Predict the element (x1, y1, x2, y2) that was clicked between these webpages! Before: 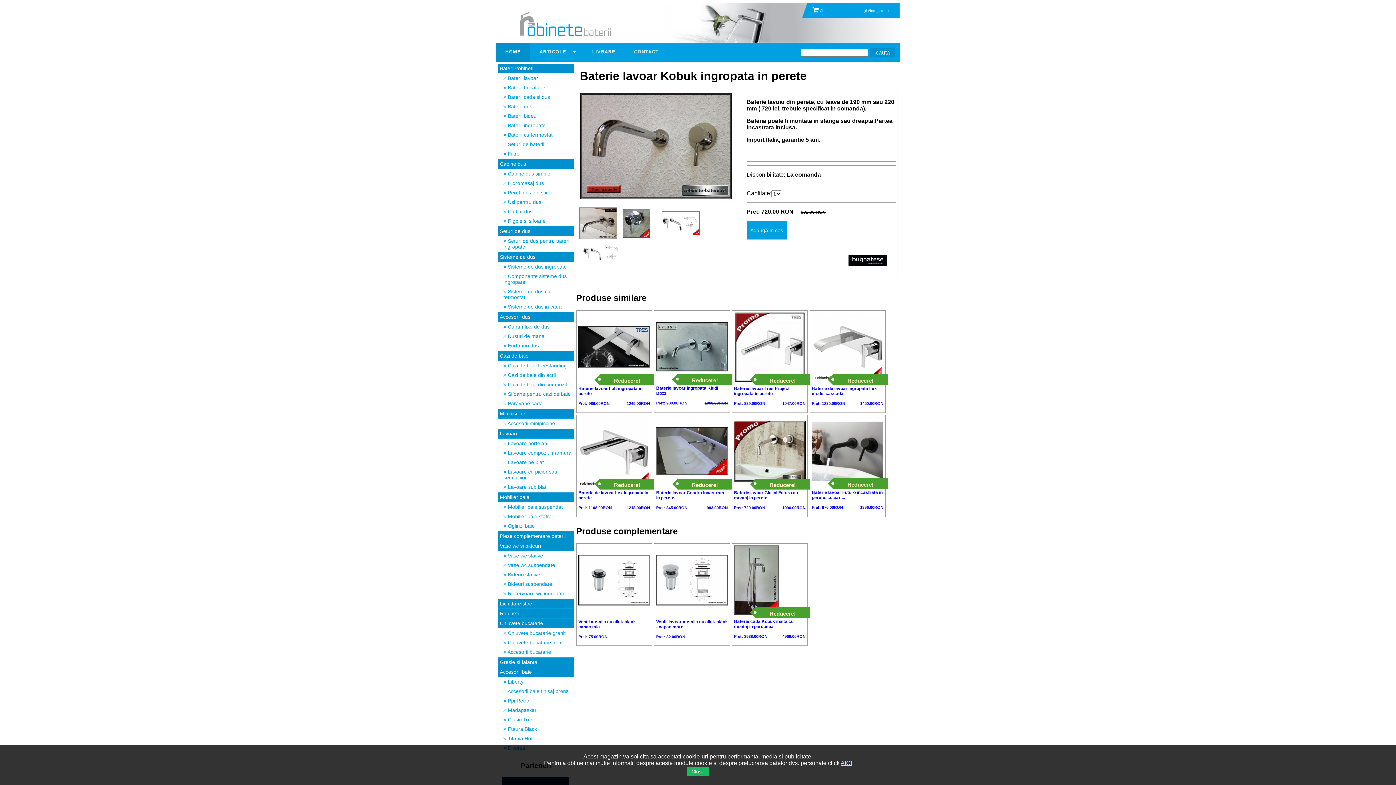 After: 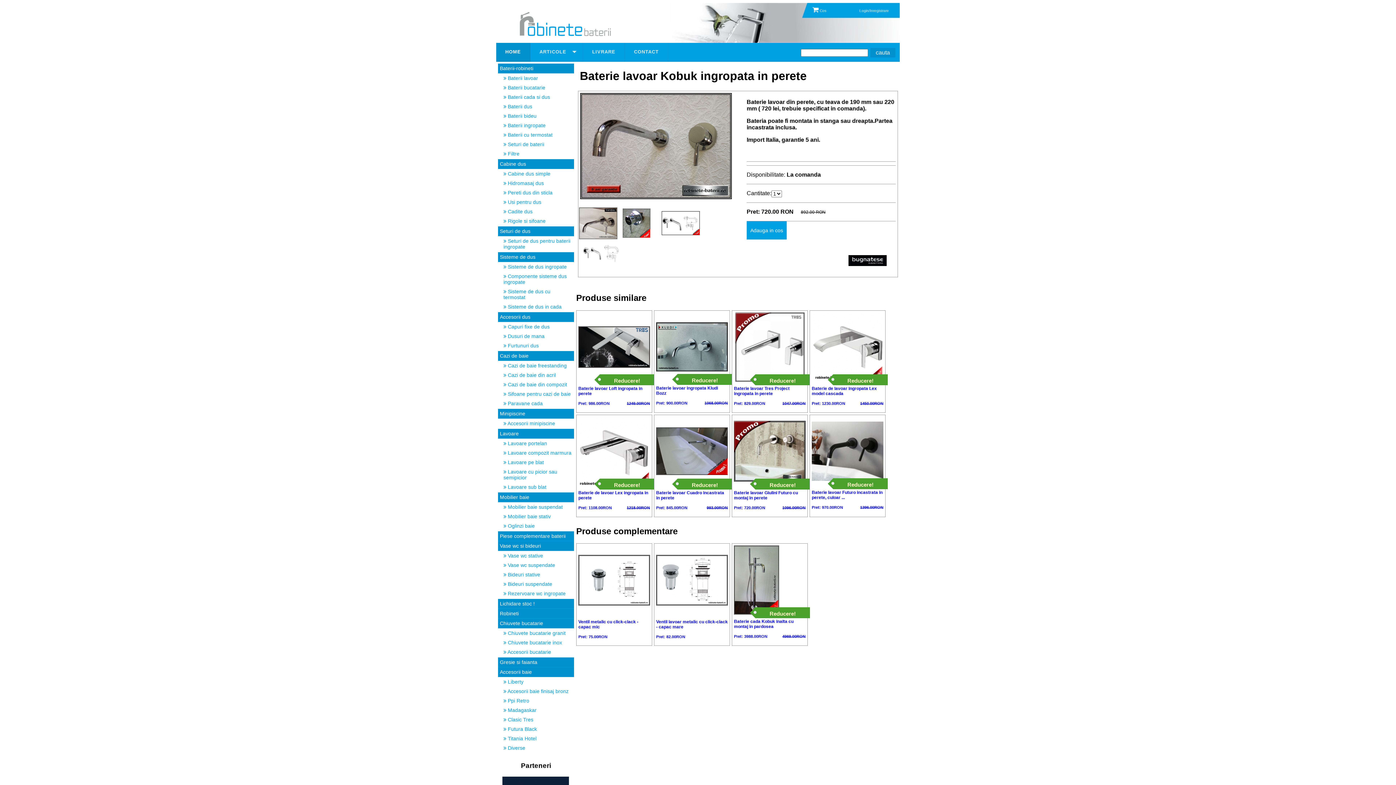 Action: label: Close bbox: (687, 767, 709, 776)